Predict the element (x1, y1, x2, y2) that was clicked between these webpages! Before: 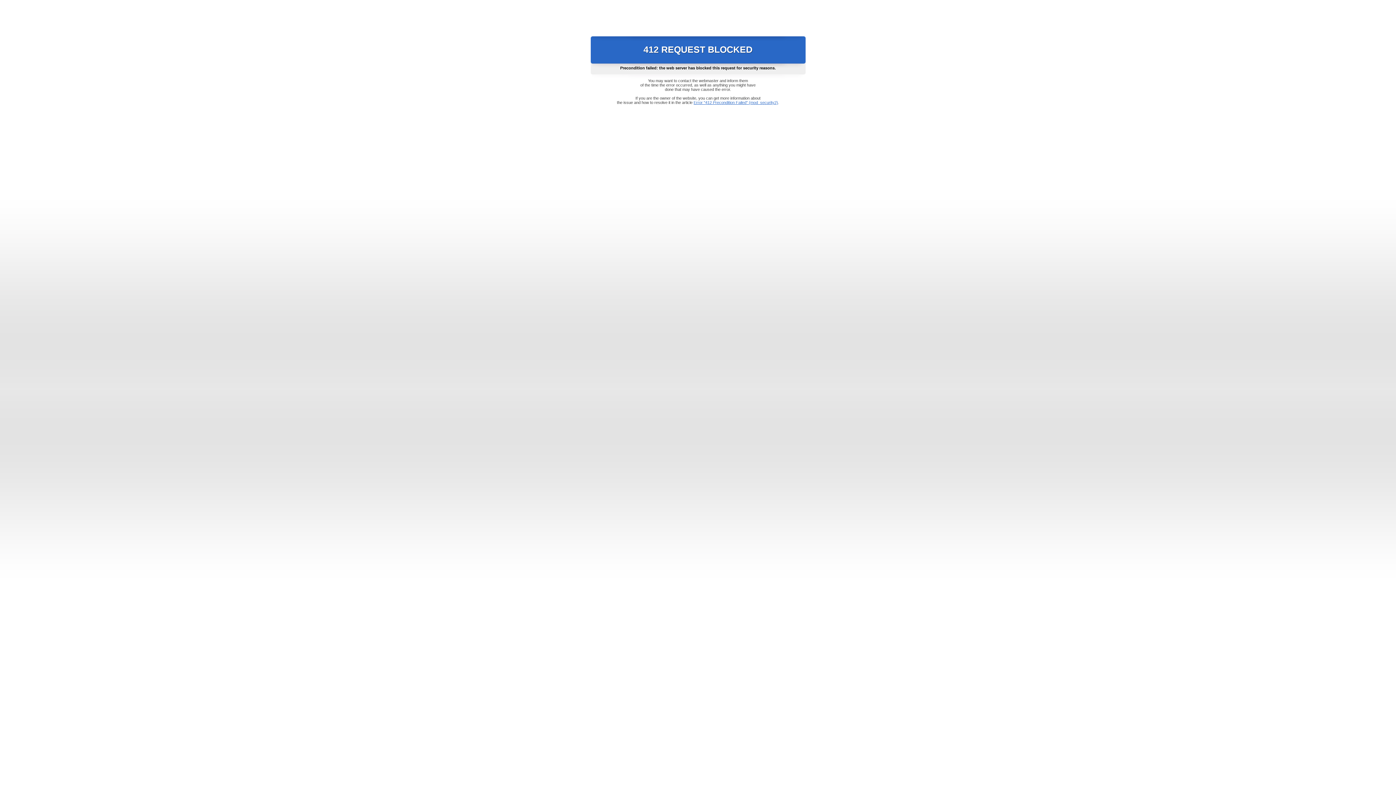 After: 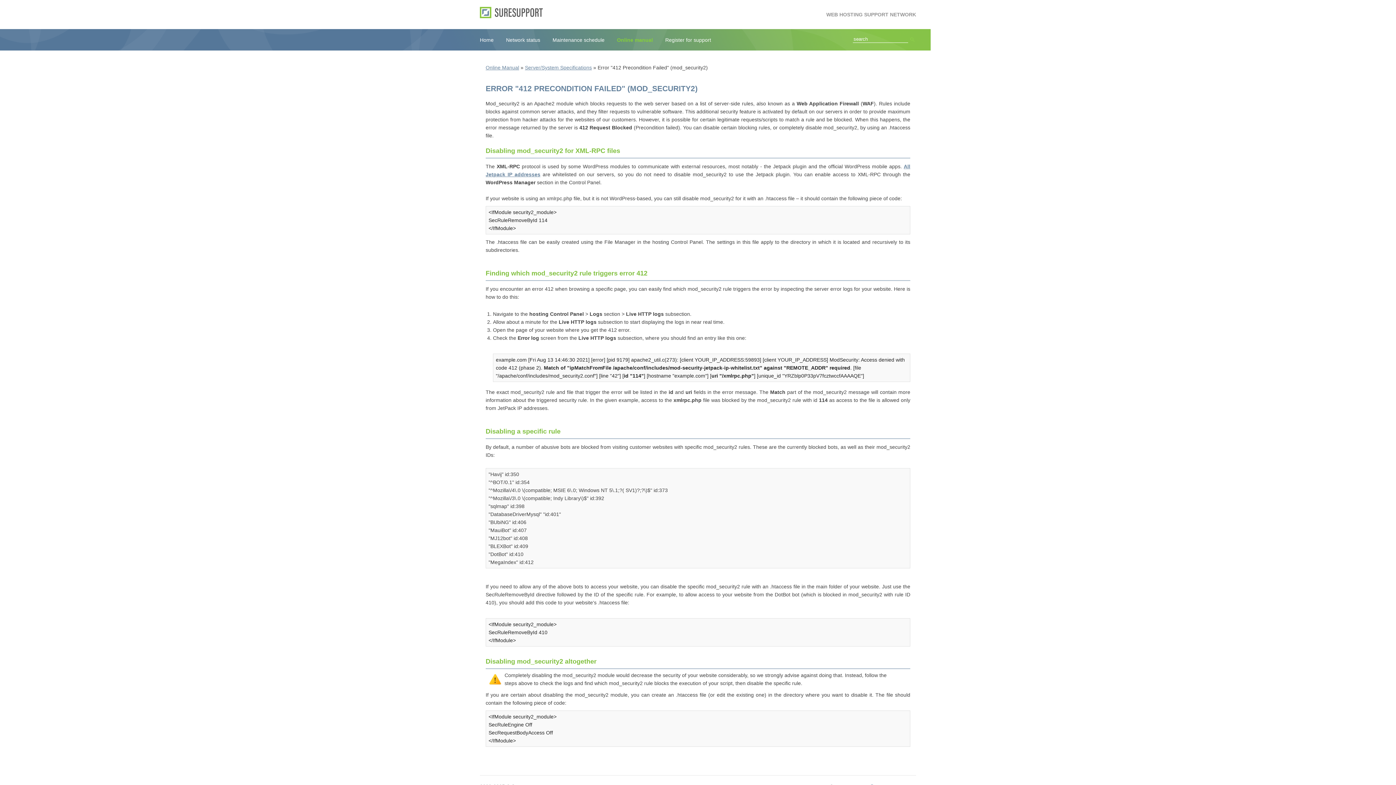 Action: label: Error "412 Precondition Failed" (mod_security2) bbox: (693, 100, 778, 104)